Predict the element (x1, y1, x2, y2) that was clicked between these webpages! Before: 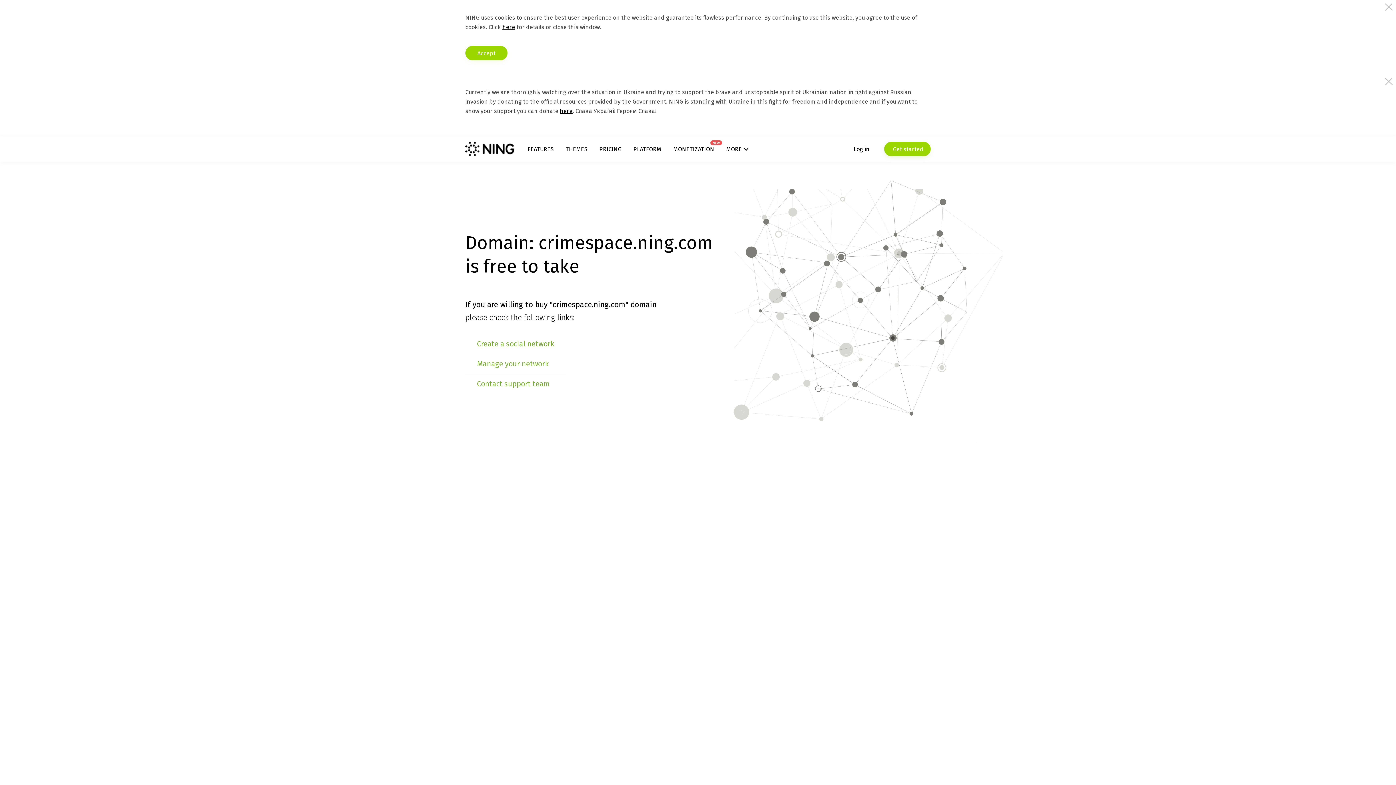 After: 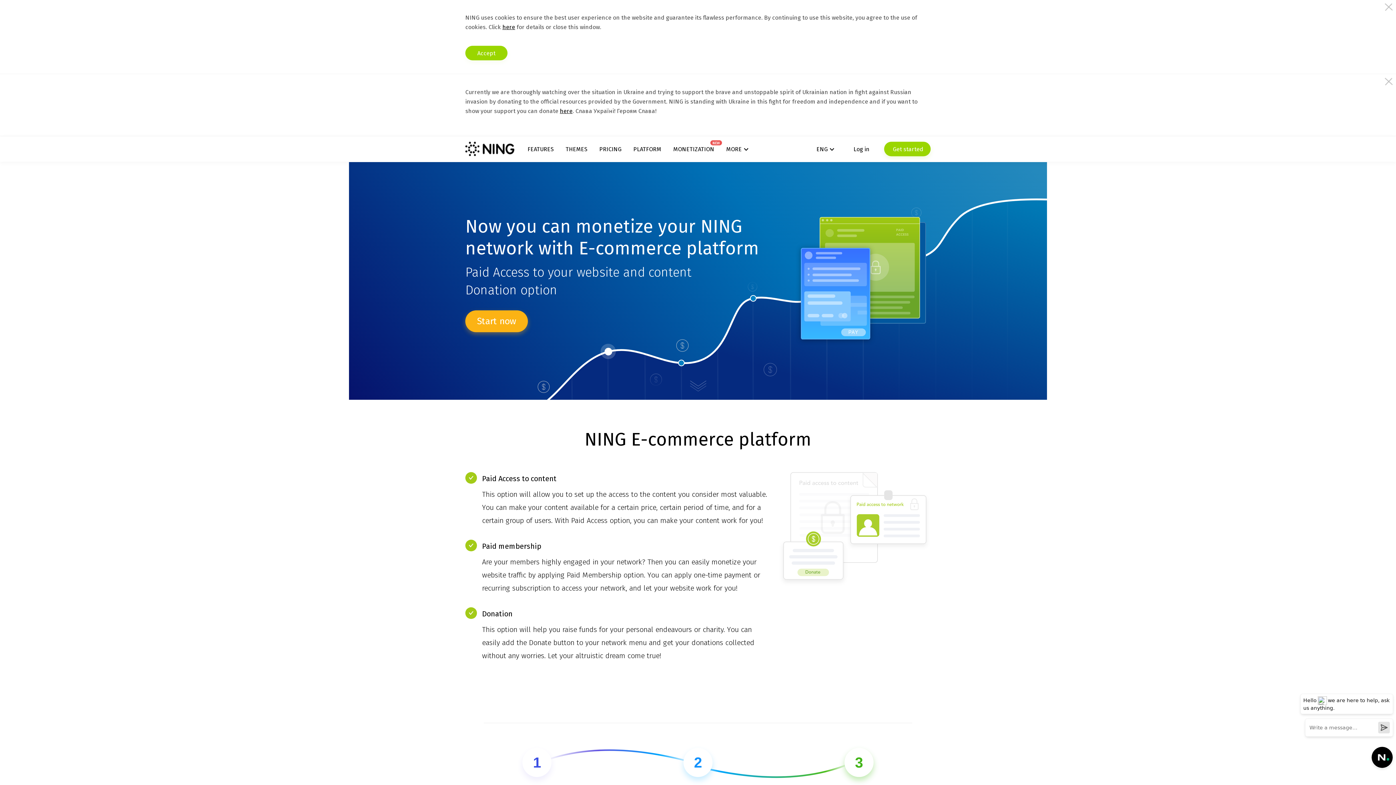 Action: bbox: (673, 145, 714, 152) label: MONETIZATION
NEW